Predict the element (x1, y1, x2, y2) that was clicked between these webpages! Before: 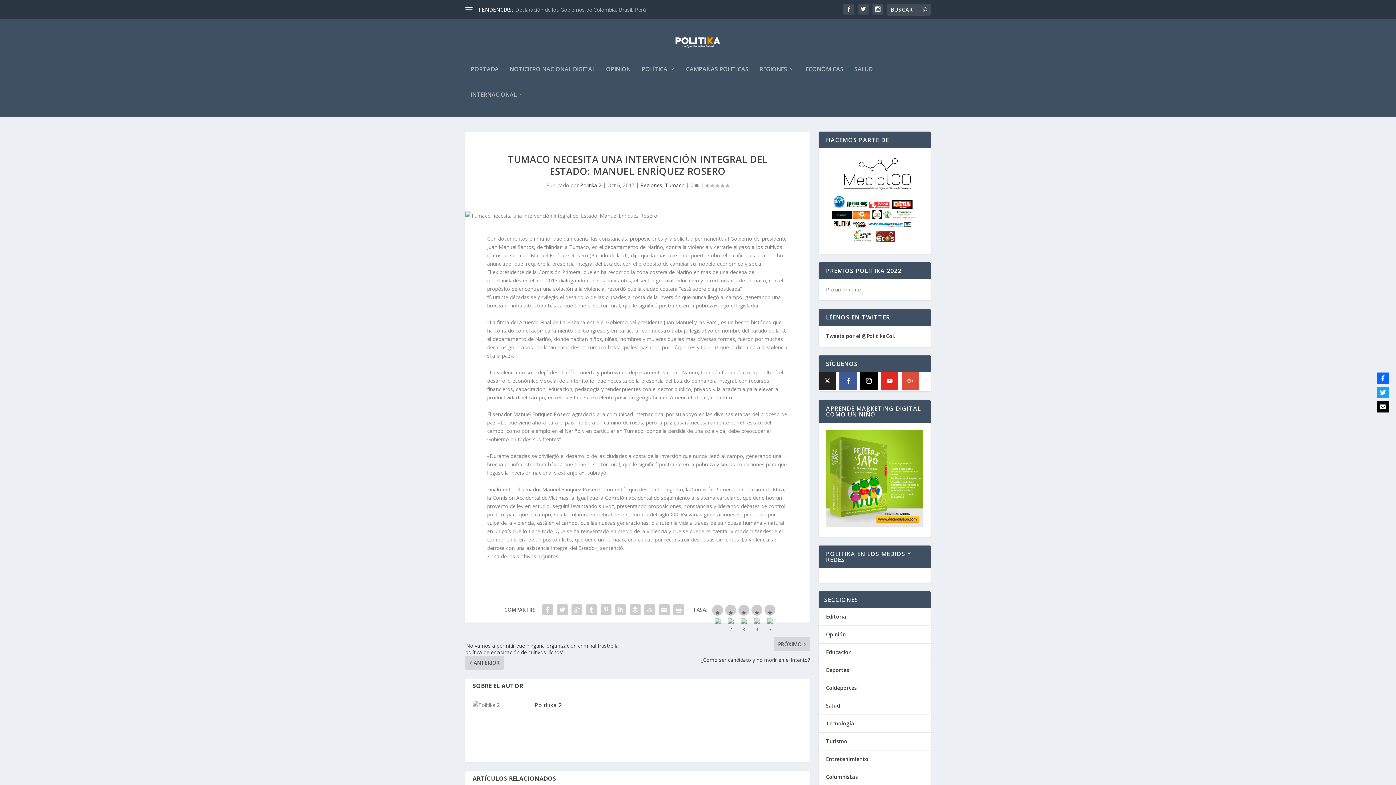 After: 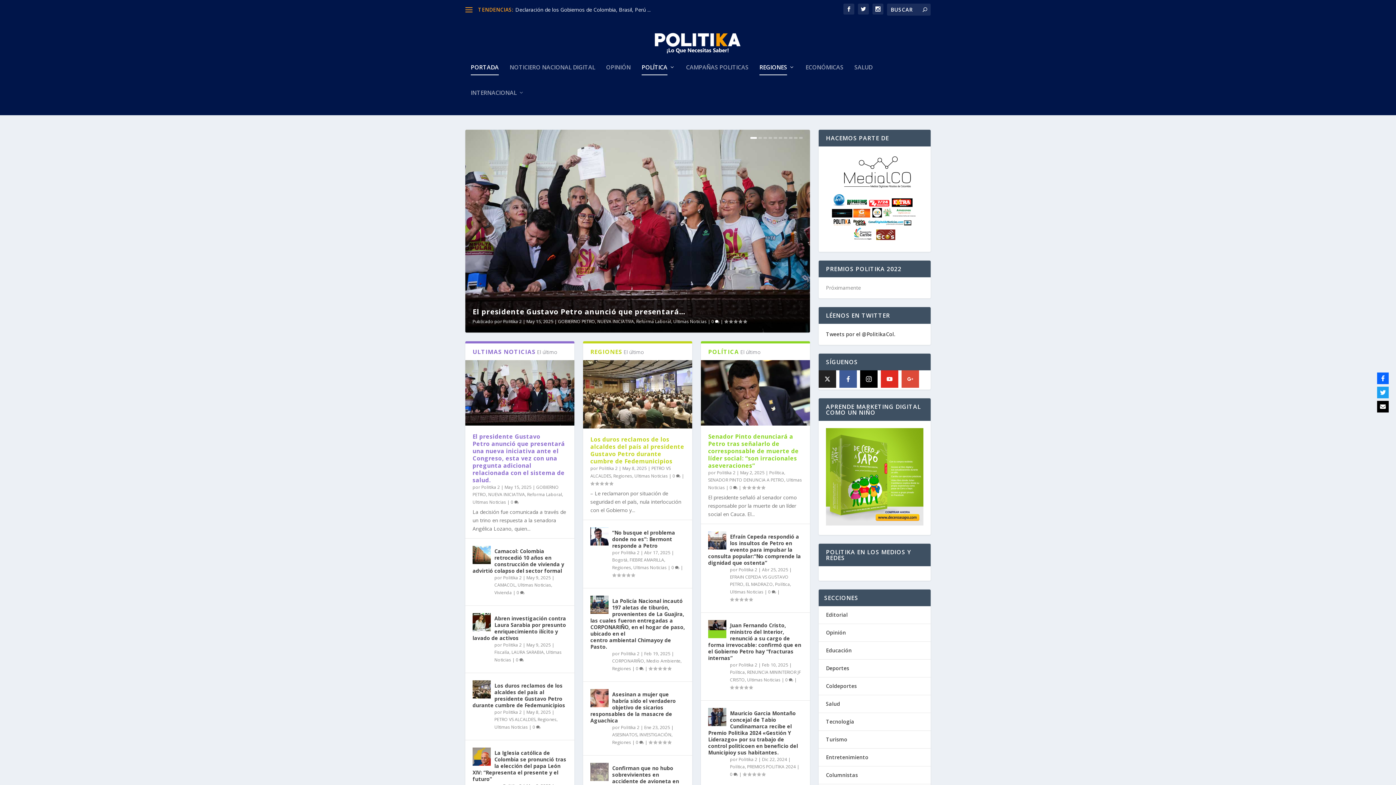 Action: bbox: (465, 30, 930, 53)